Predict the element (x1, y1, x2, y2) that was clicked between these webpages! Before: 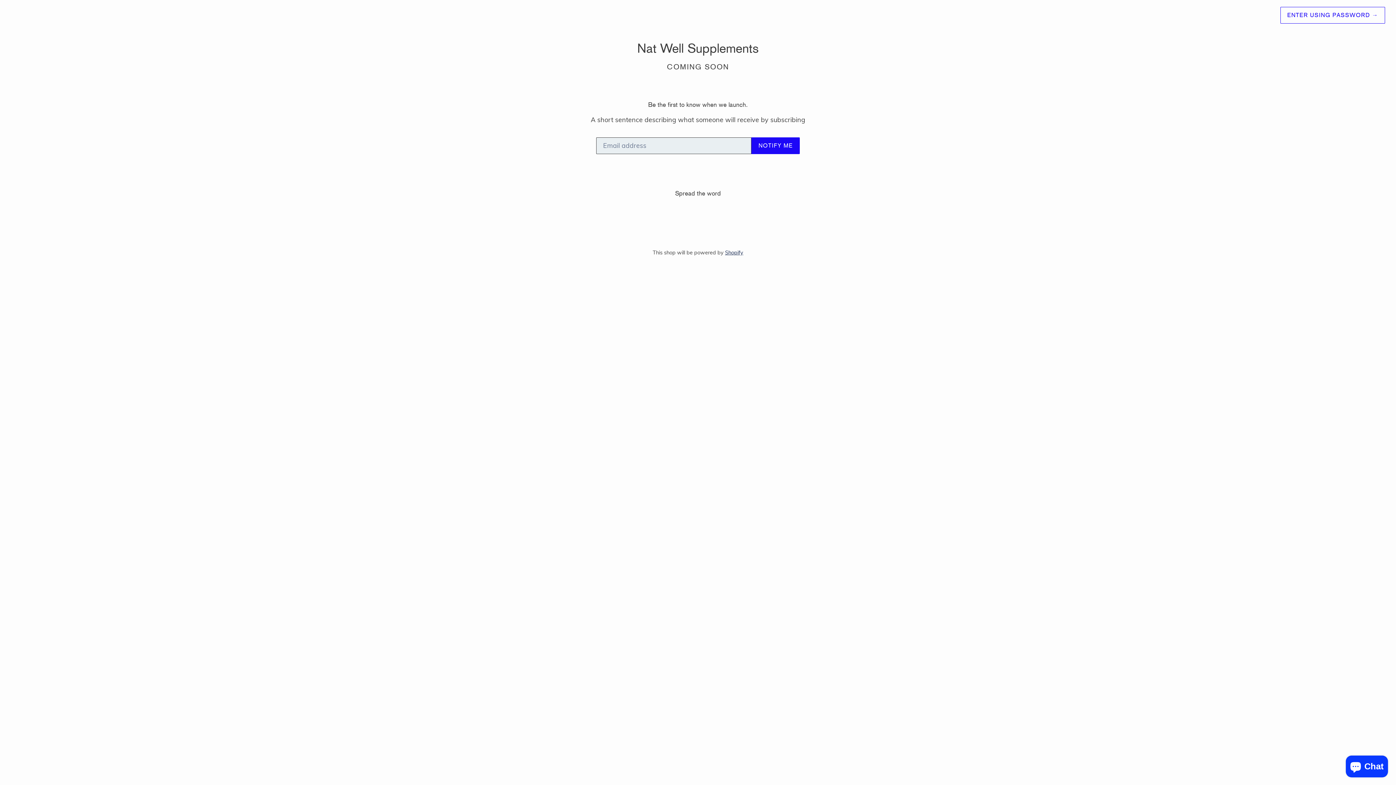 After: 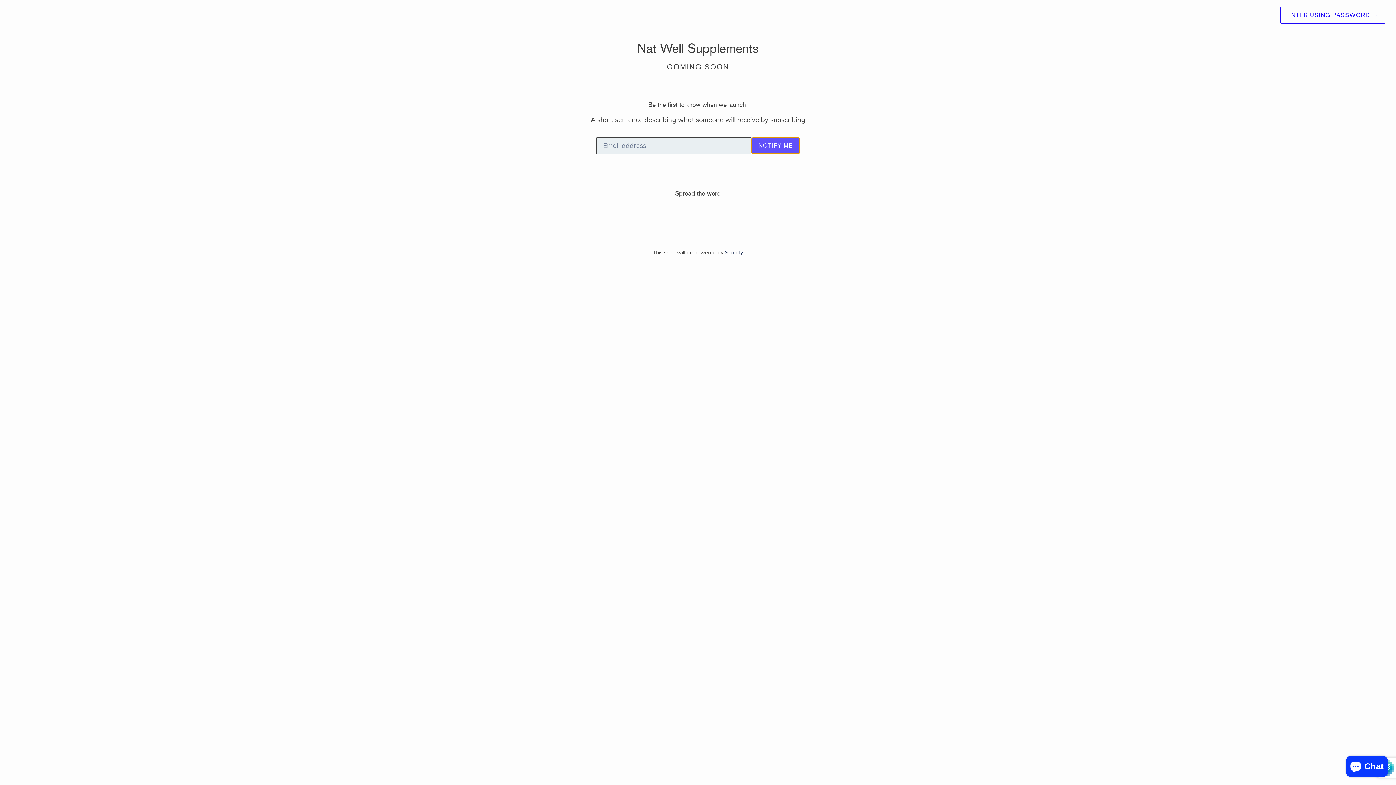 Action: label: NOTIFY ME bbox: (751, 137, 800, 154)